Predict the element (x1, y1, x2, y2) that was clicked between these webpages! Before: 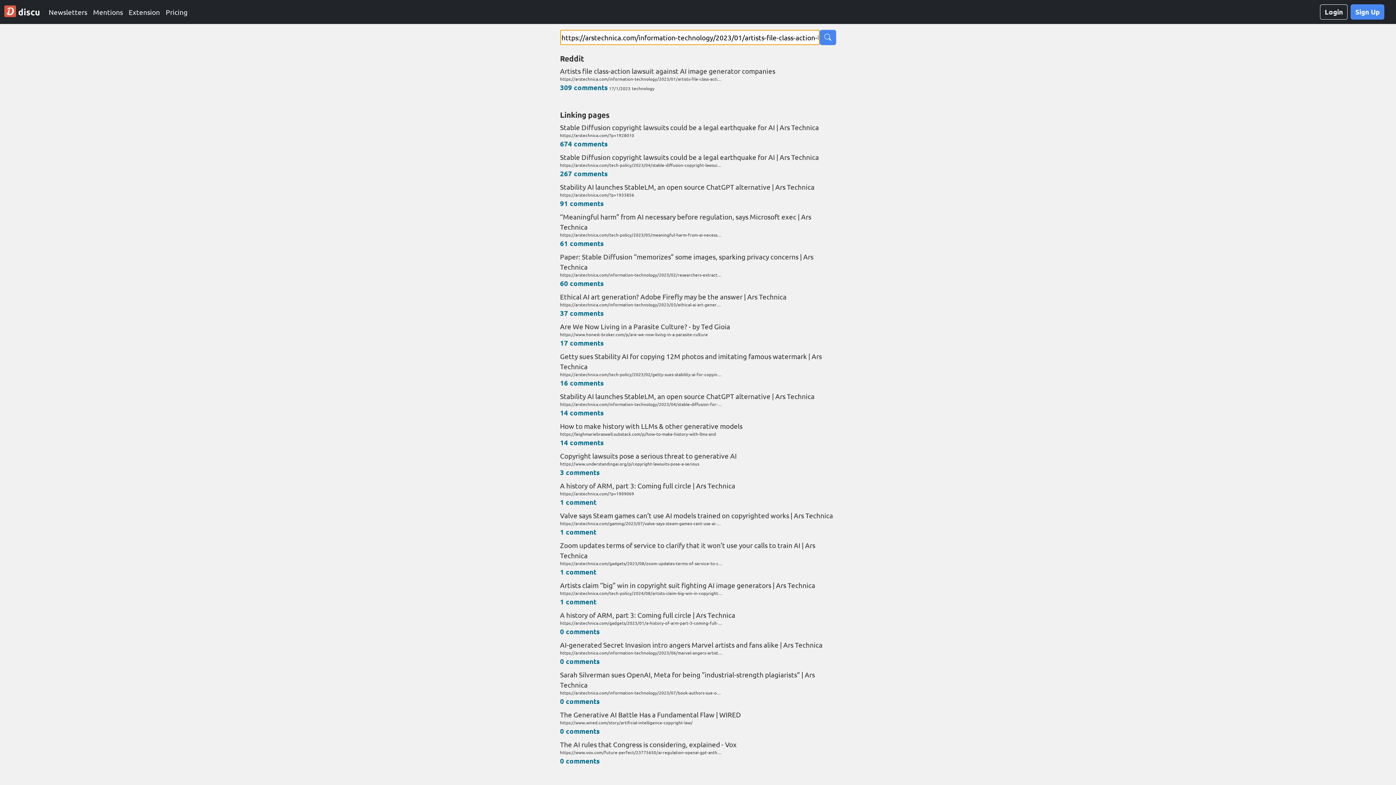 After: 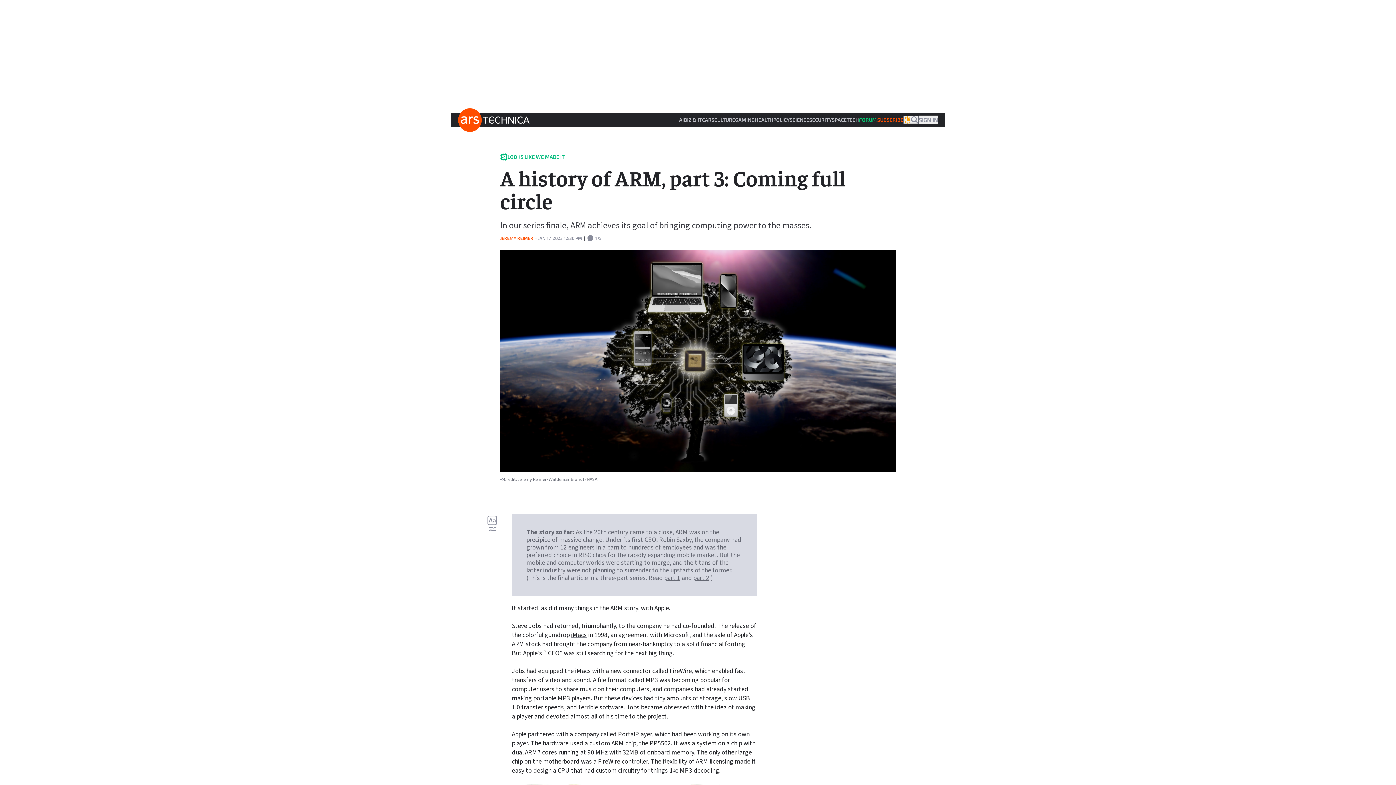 Action: bbox: (560, 480, 836, 497) label: A history of ARM, part 3: Coming full circle | Ars Technica
https://arstechnica.com/?p=1909069